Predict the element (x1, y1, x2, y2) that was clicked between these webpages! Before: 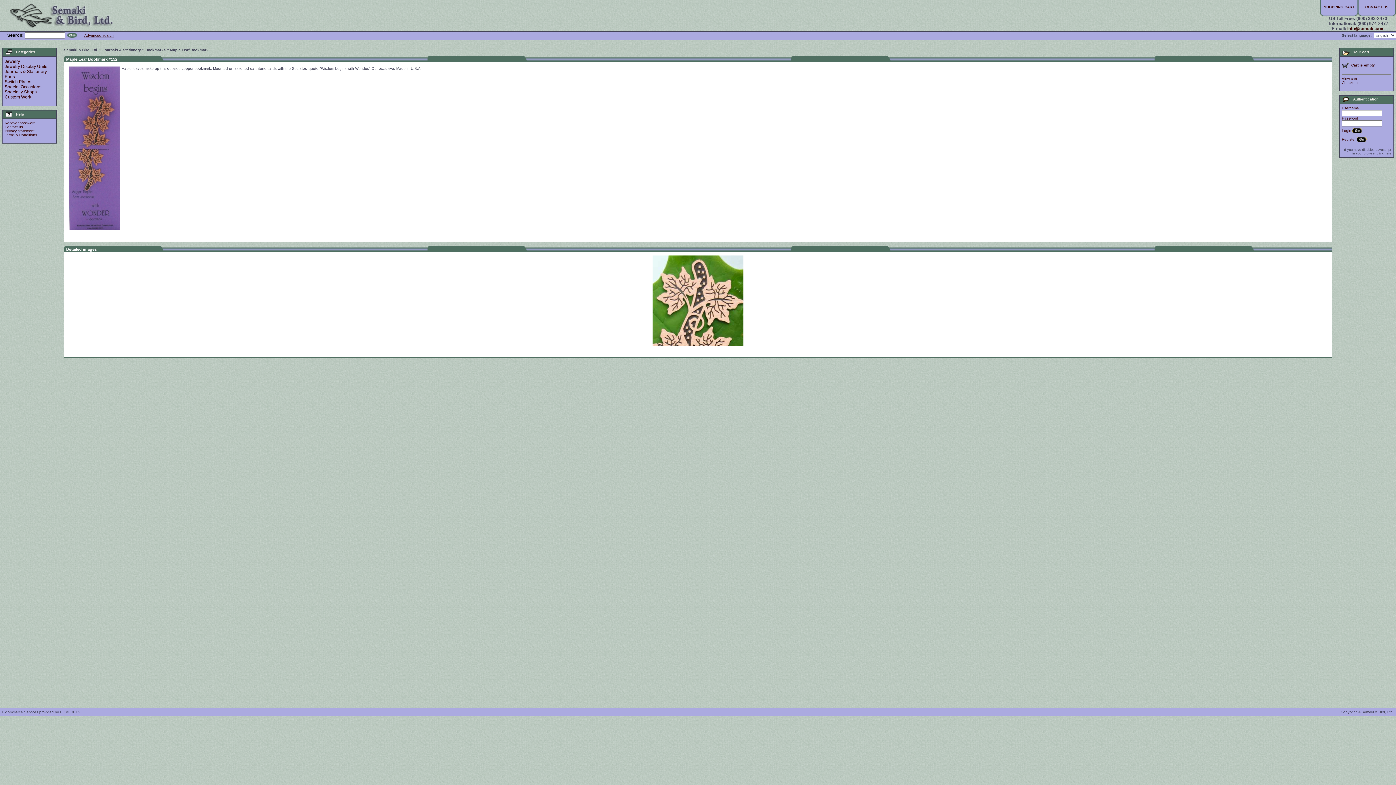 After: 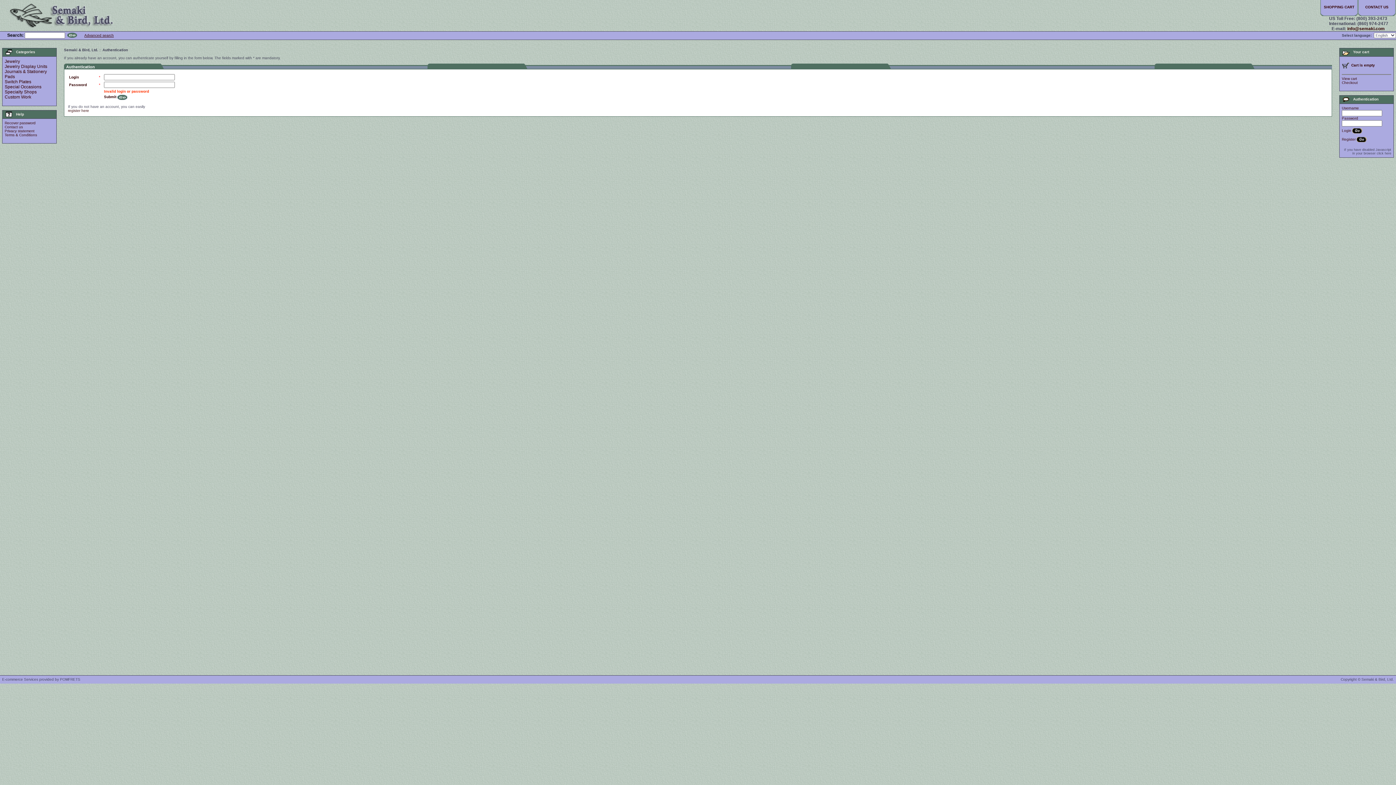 Action: bbox: (1342, 128, 1362, 132) label: Login 